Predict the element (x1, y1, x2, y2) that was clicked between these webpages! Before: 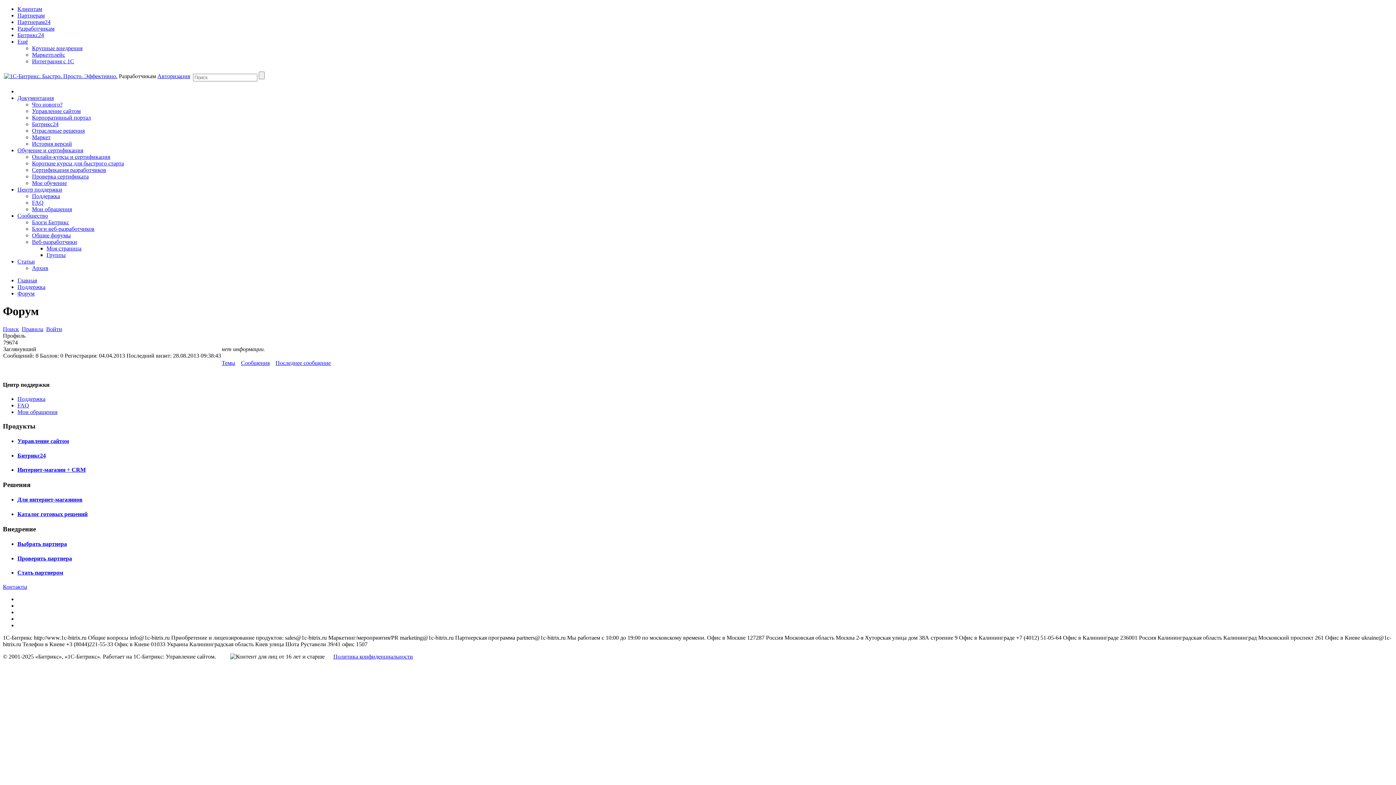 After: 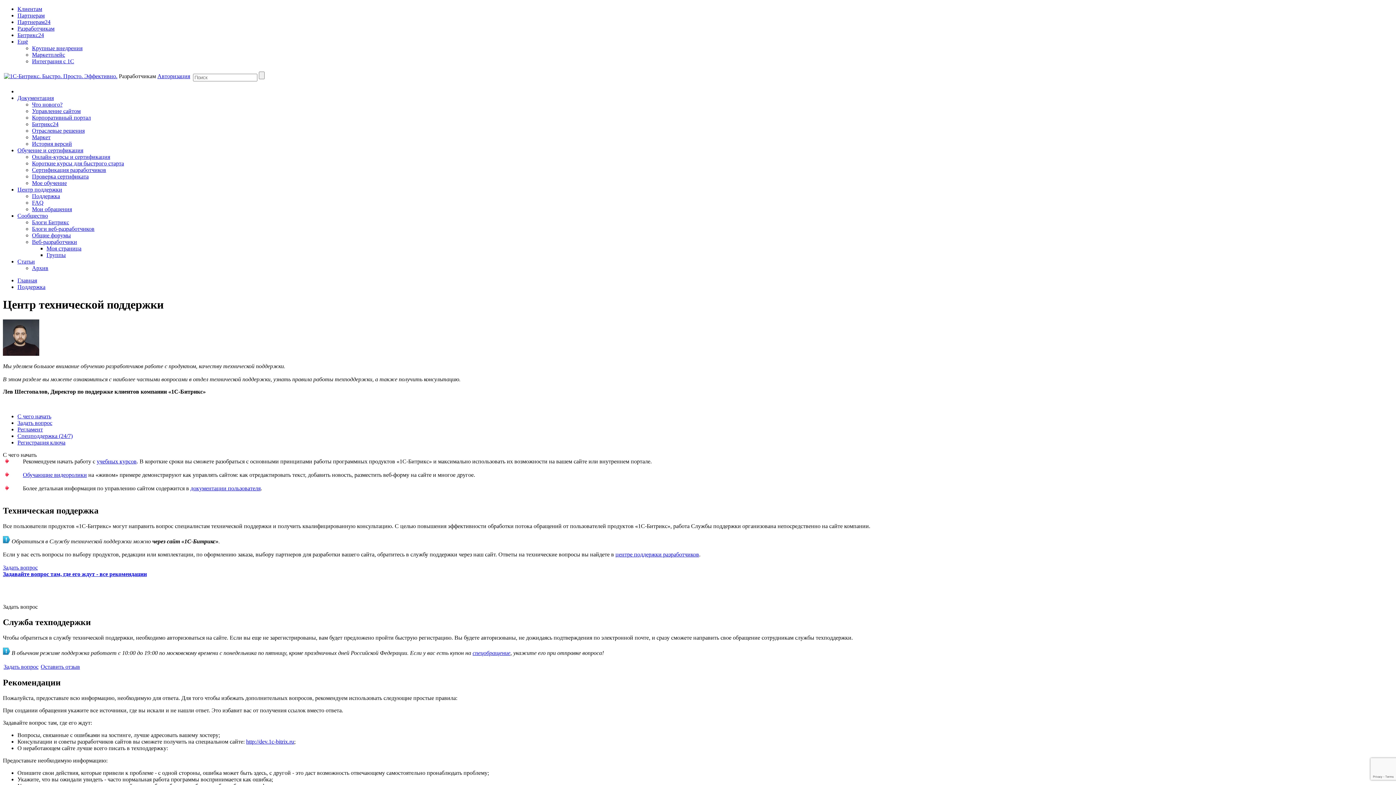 Action: label: Центр поддержки bbox: (17, 186, 62, 192)